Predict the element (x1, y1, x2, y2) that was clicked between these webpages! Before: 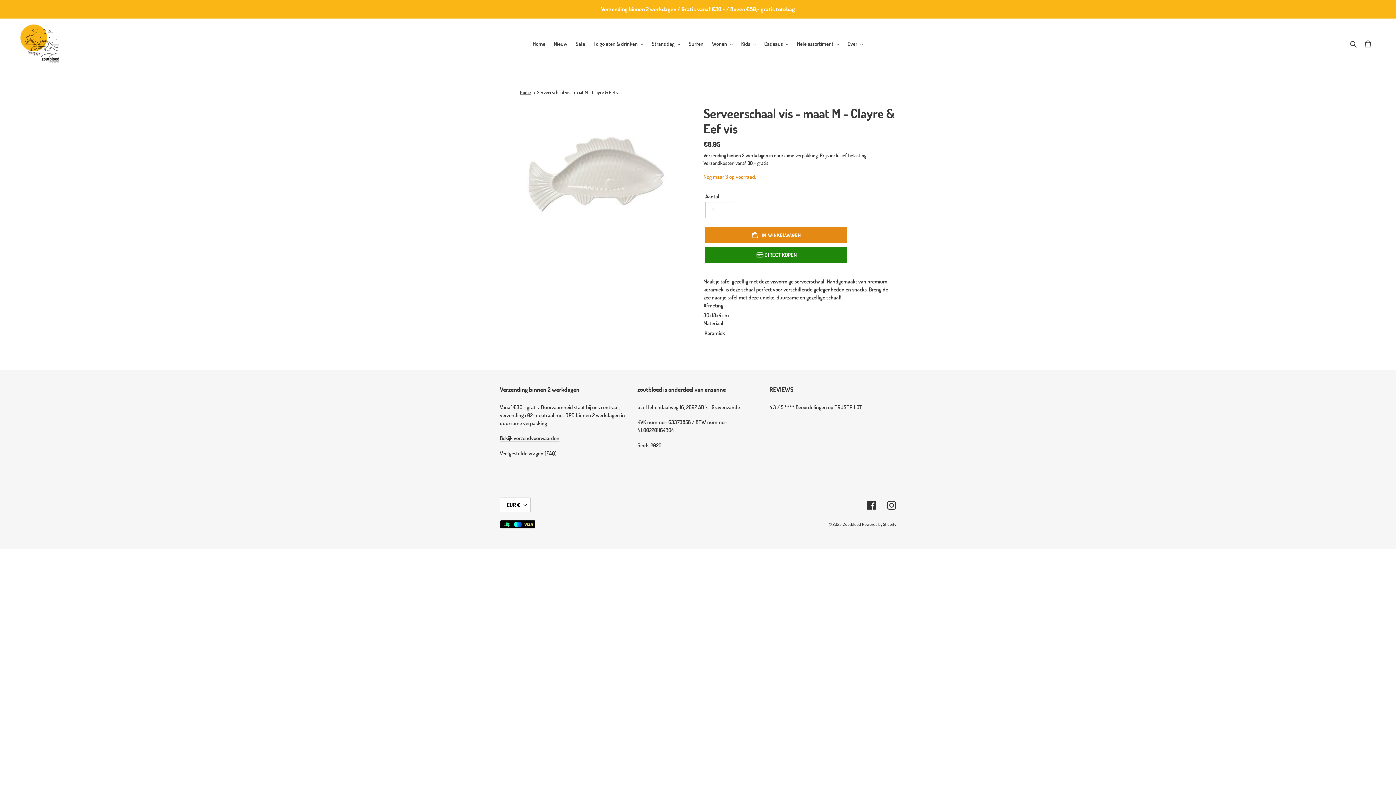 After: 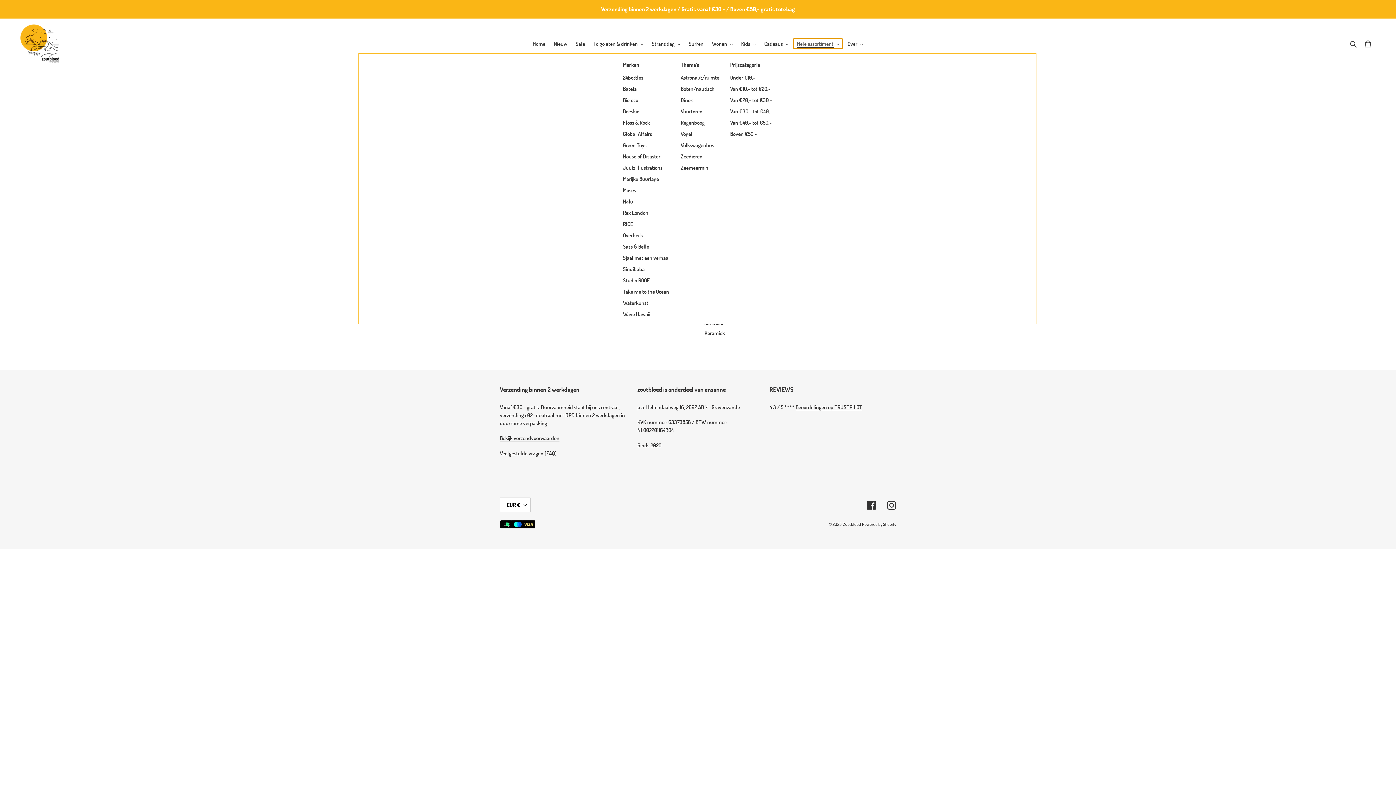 Action: label: Hele assortiment bbox: (793, 38, 843, 48)